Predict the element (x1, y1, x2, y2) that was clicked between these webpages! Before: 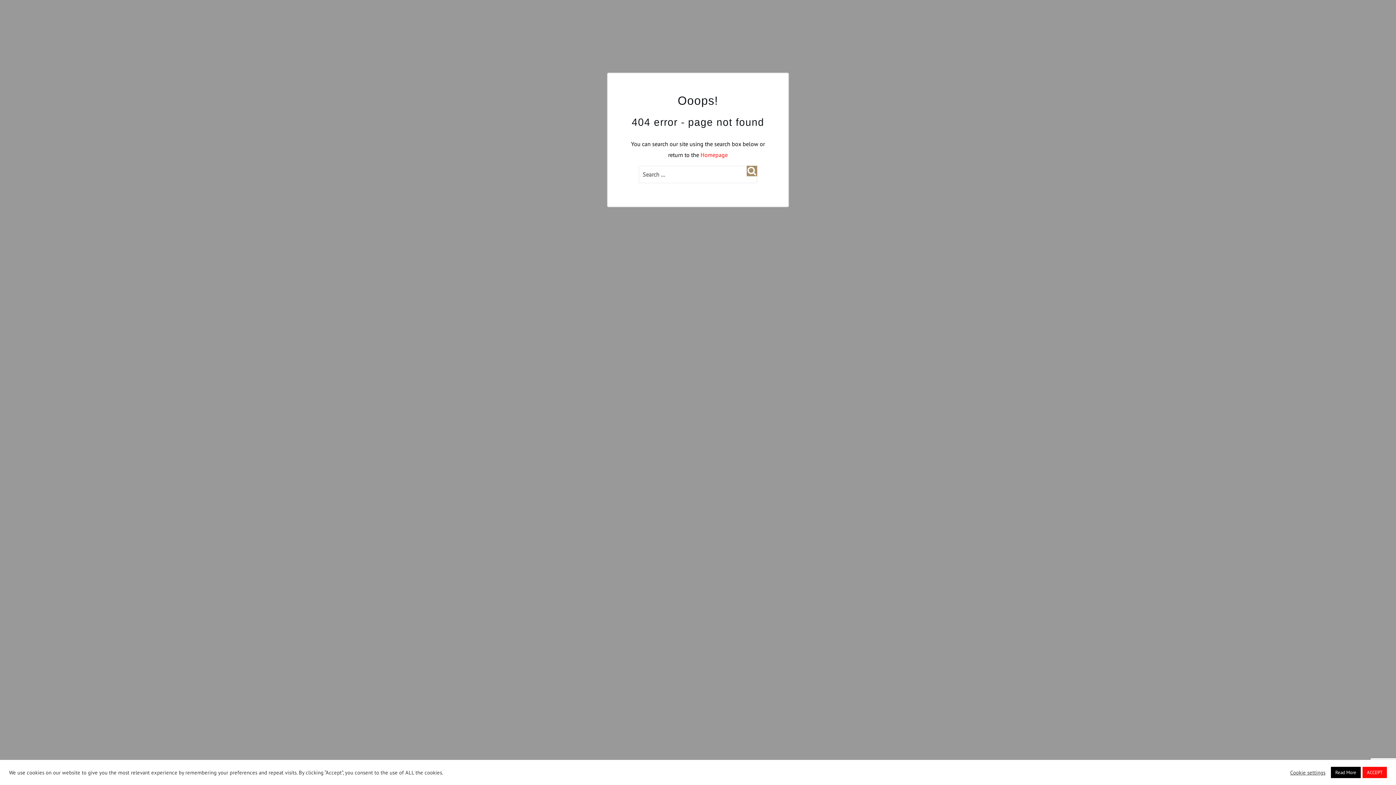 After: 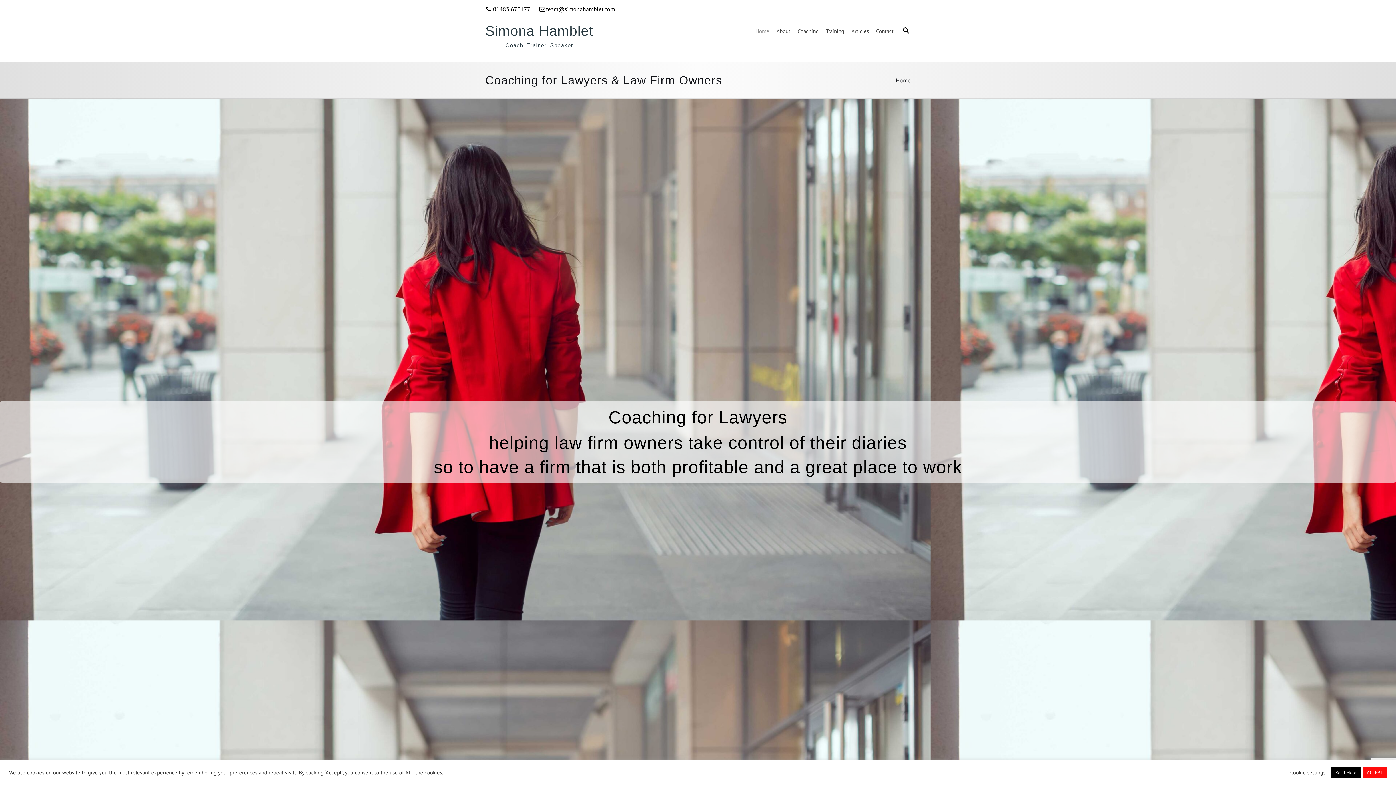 Action: bbox: (700, 151, 728, 158) label: Homepage